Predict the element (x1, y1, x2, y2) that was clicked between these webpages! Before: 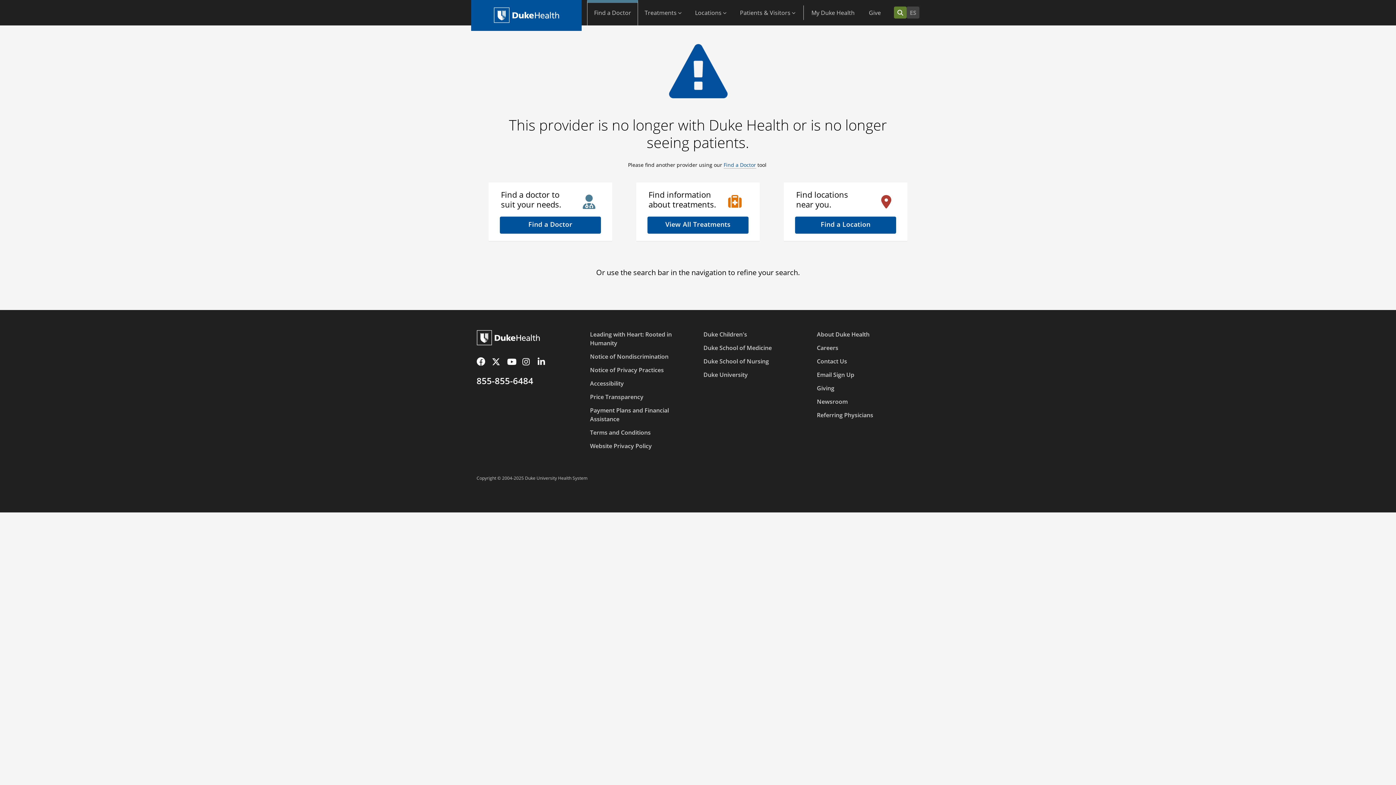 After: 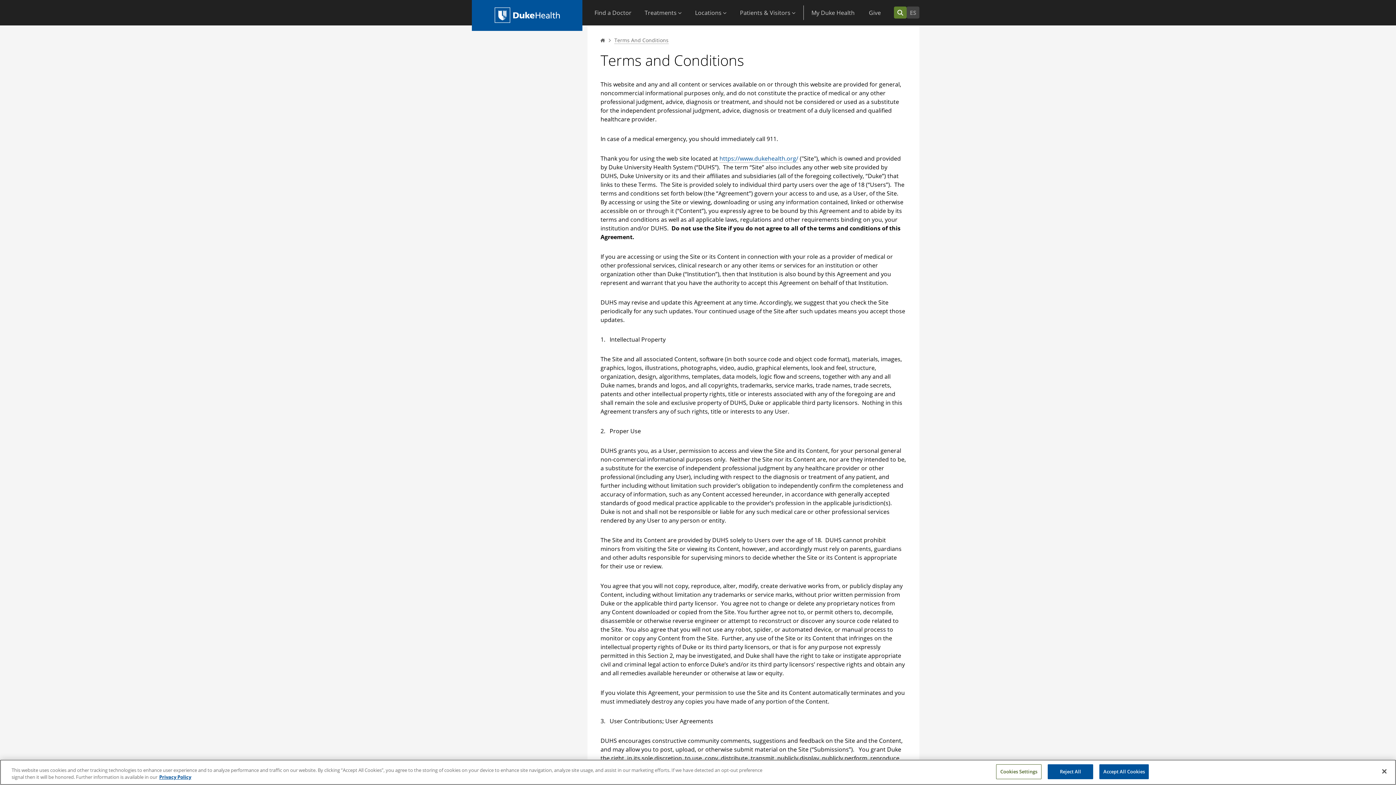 Action: label: Terms and Conditions bbox: (590, 428, 650, 436)